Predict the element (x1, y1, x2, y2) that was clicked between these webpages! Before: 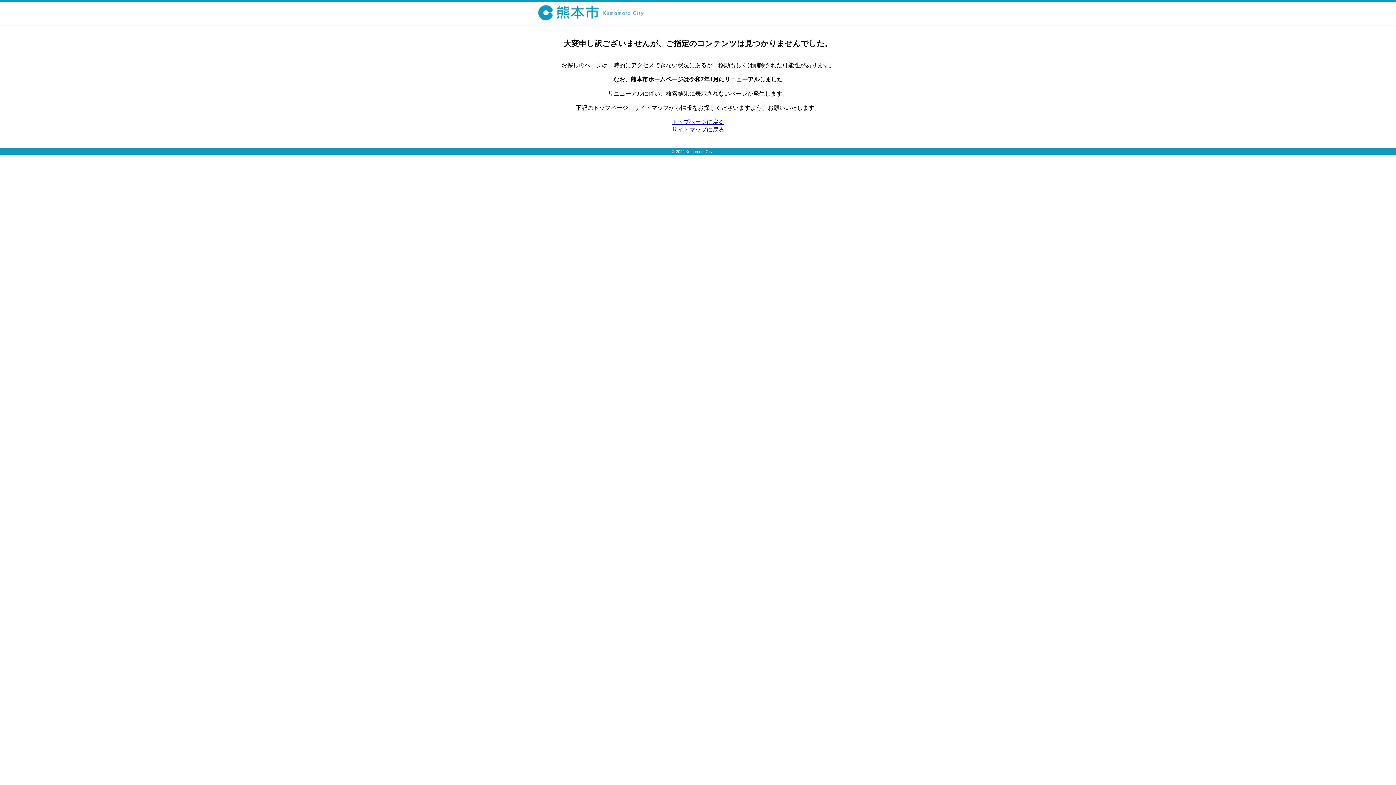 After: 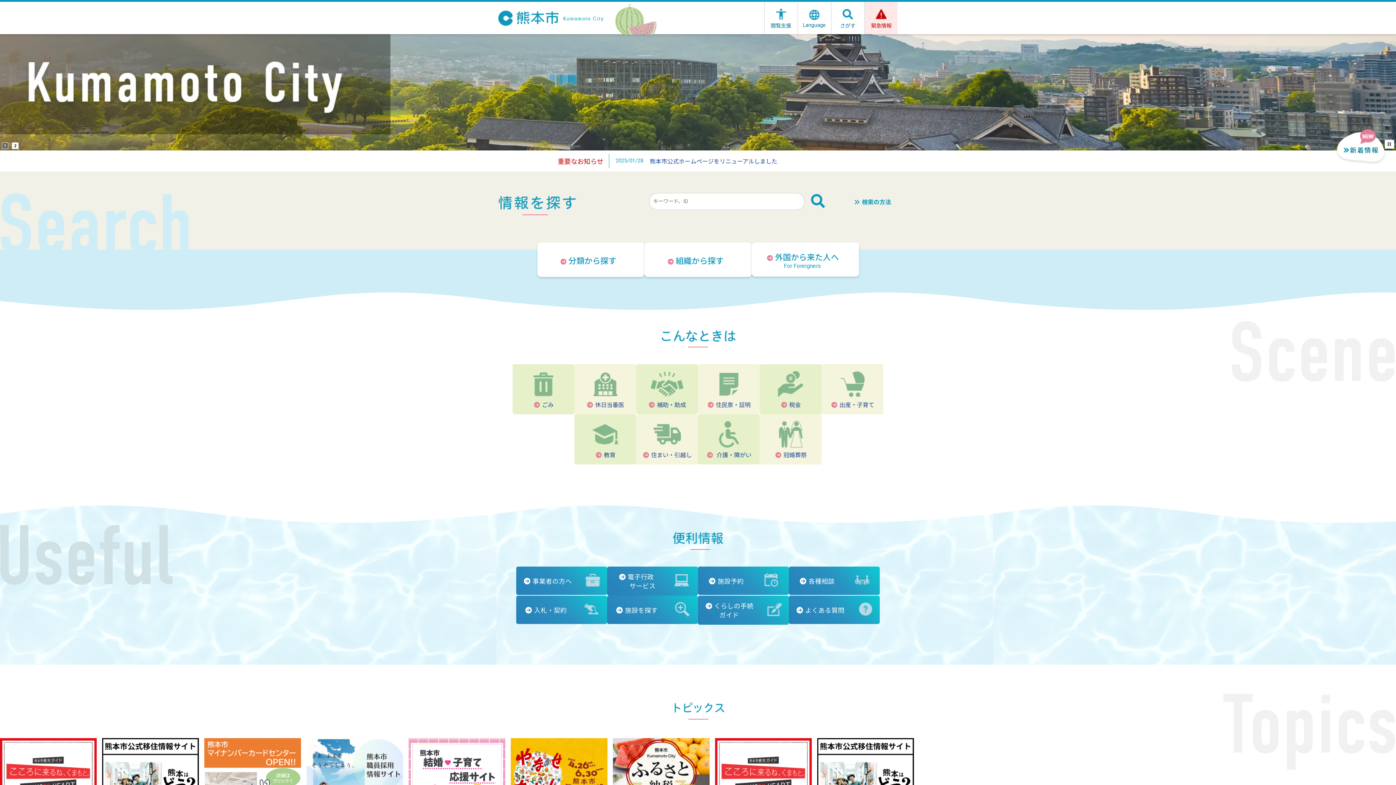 Action: bbox: (672, 118, 724, 125) label: トップページに戻る